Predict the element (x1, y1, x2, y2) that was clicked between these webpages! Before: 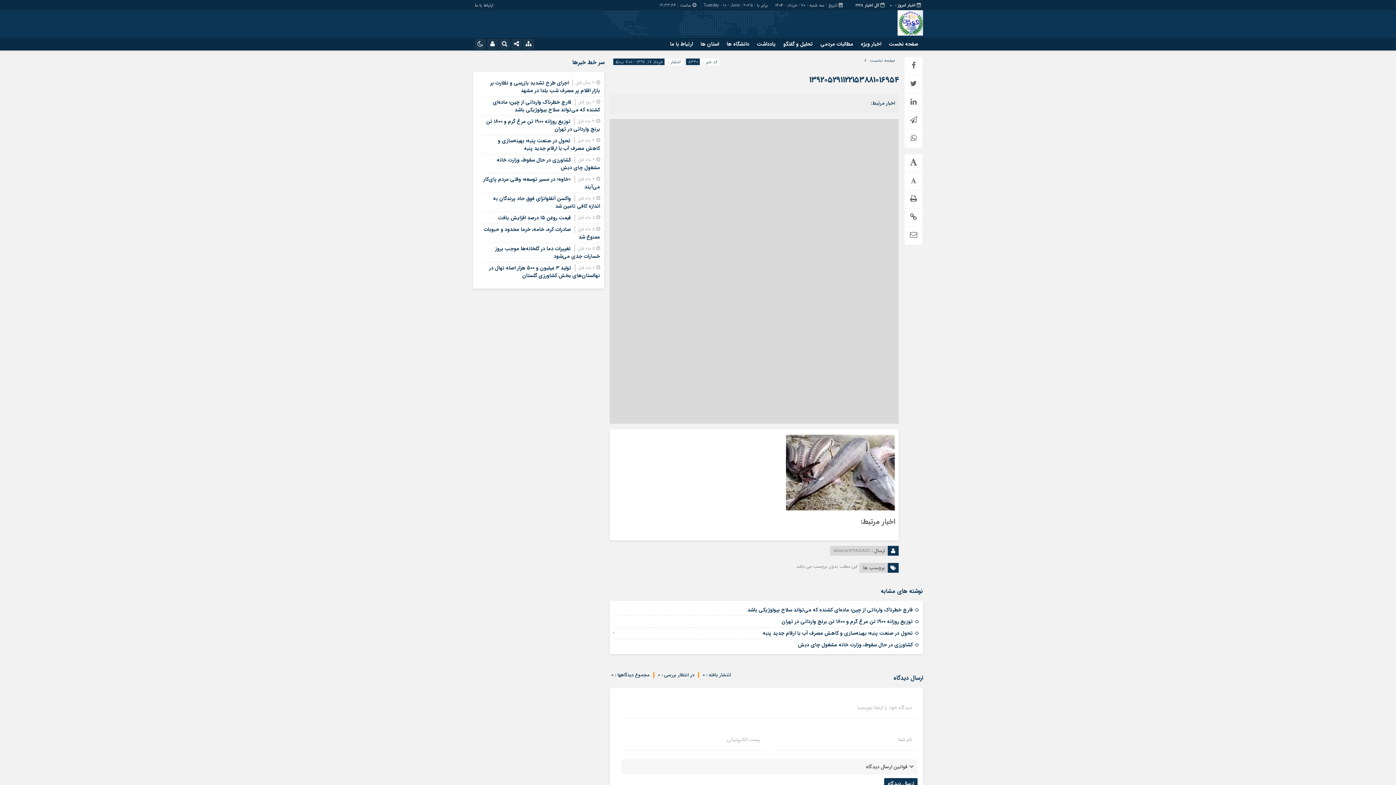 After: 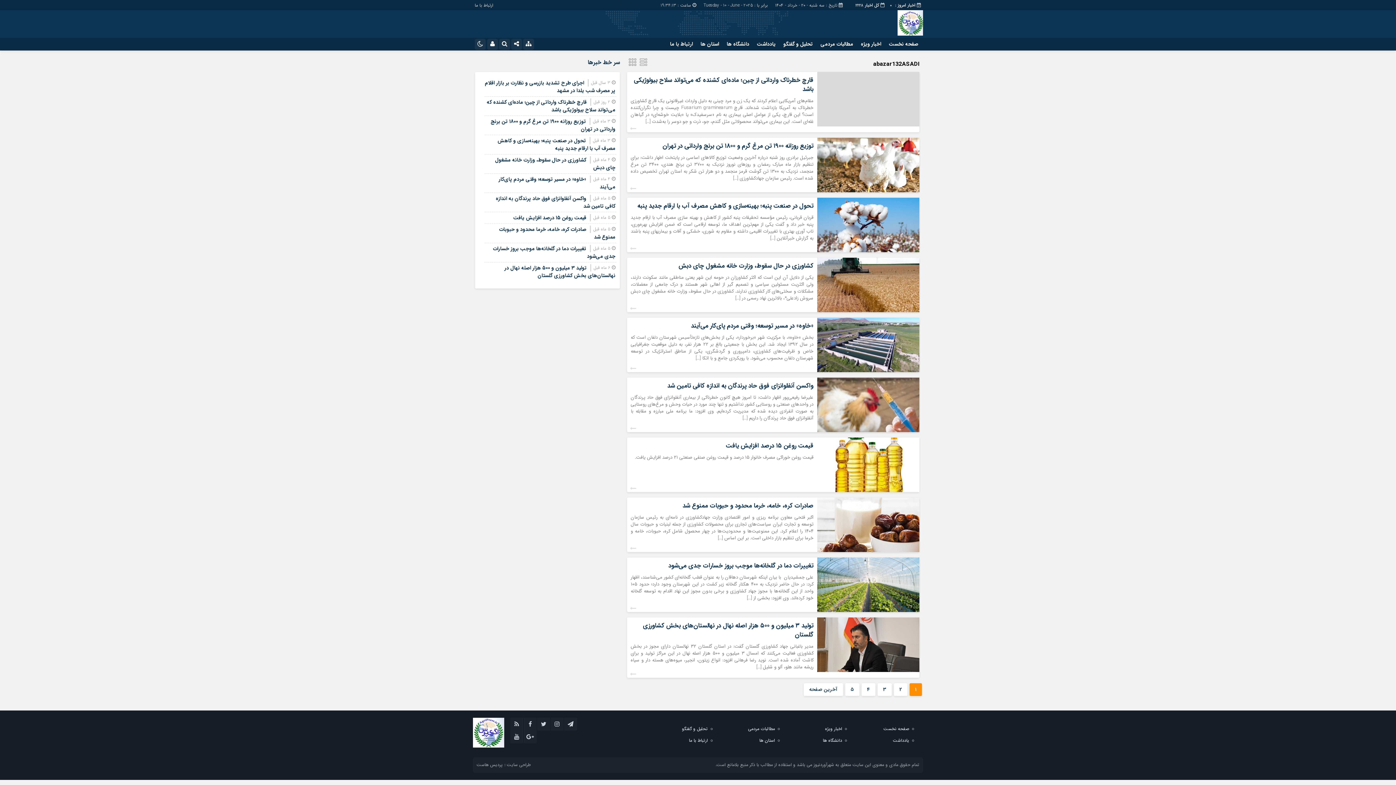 Action: bbox: (833, 547, 870, 554) label: abazar132ASADI